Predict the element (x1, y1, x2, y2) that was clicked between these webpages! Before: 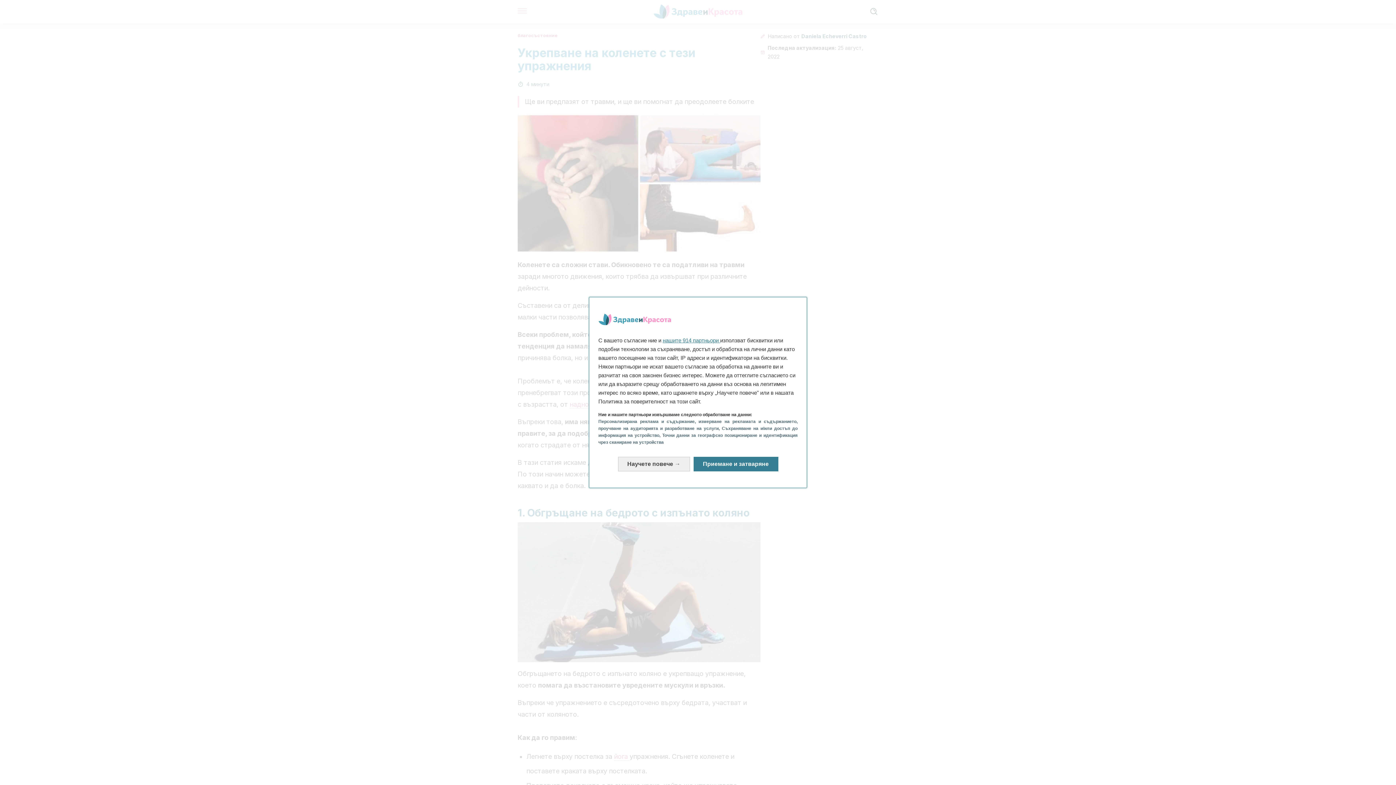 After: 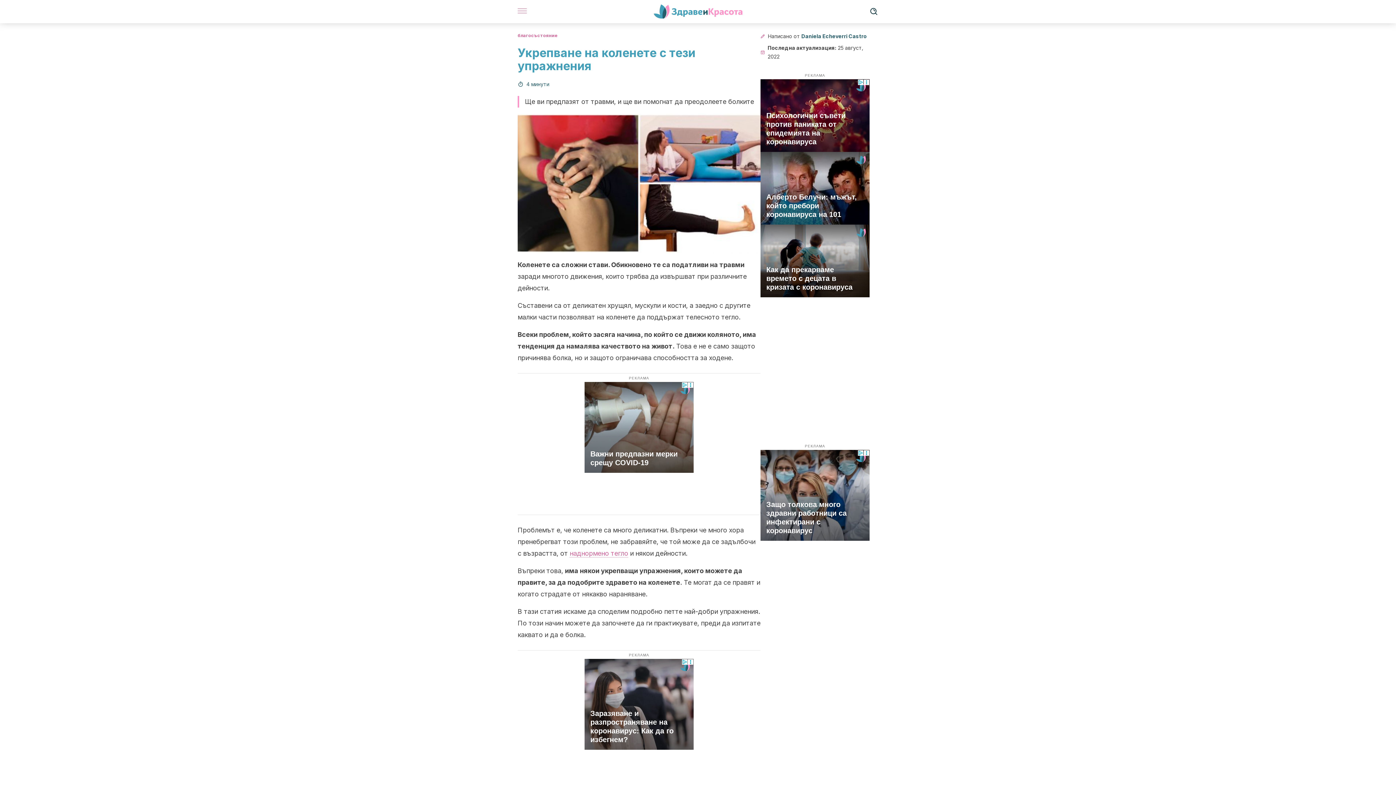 Action: bbox: (693, 457, 778, 471) label: Приемане и затваряне: Приемане на нашата обработка на данни и затваряне